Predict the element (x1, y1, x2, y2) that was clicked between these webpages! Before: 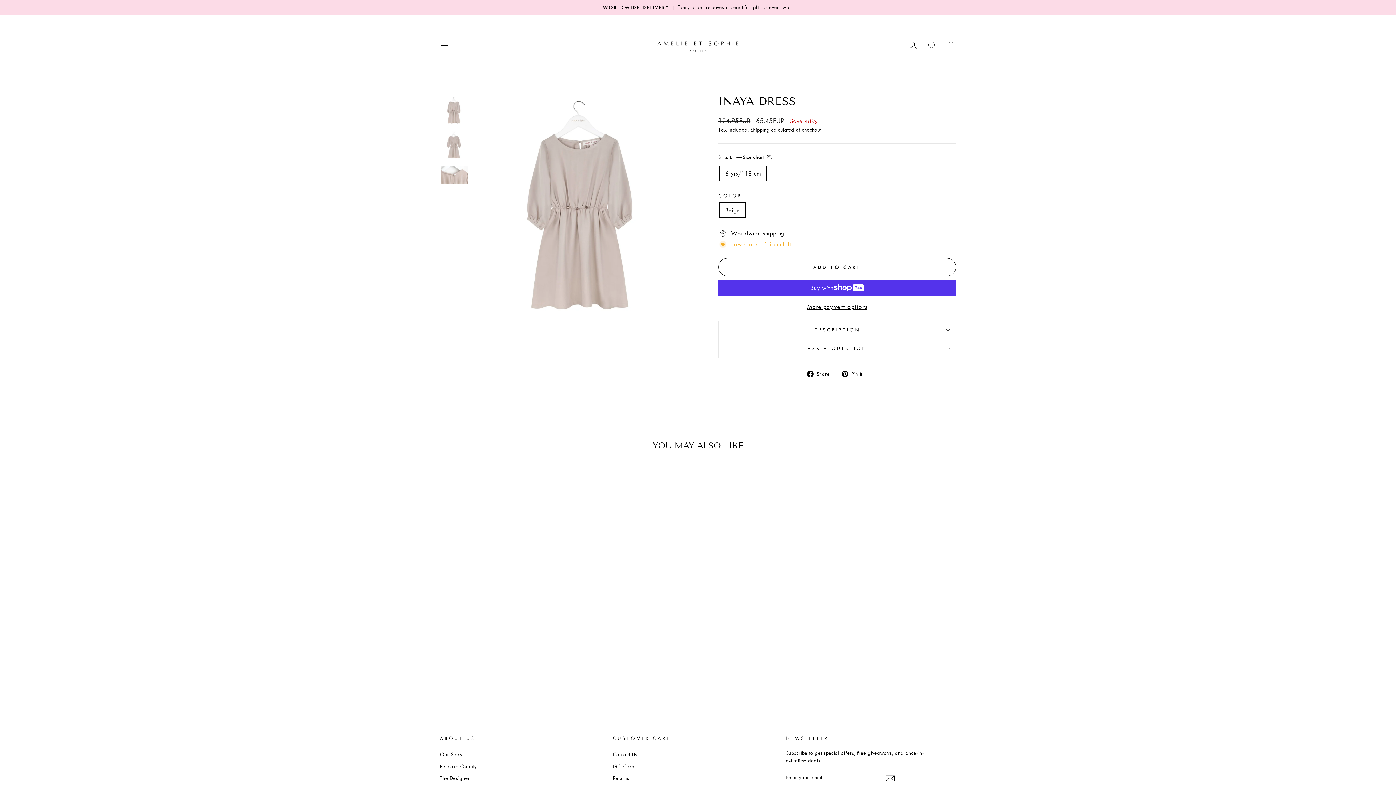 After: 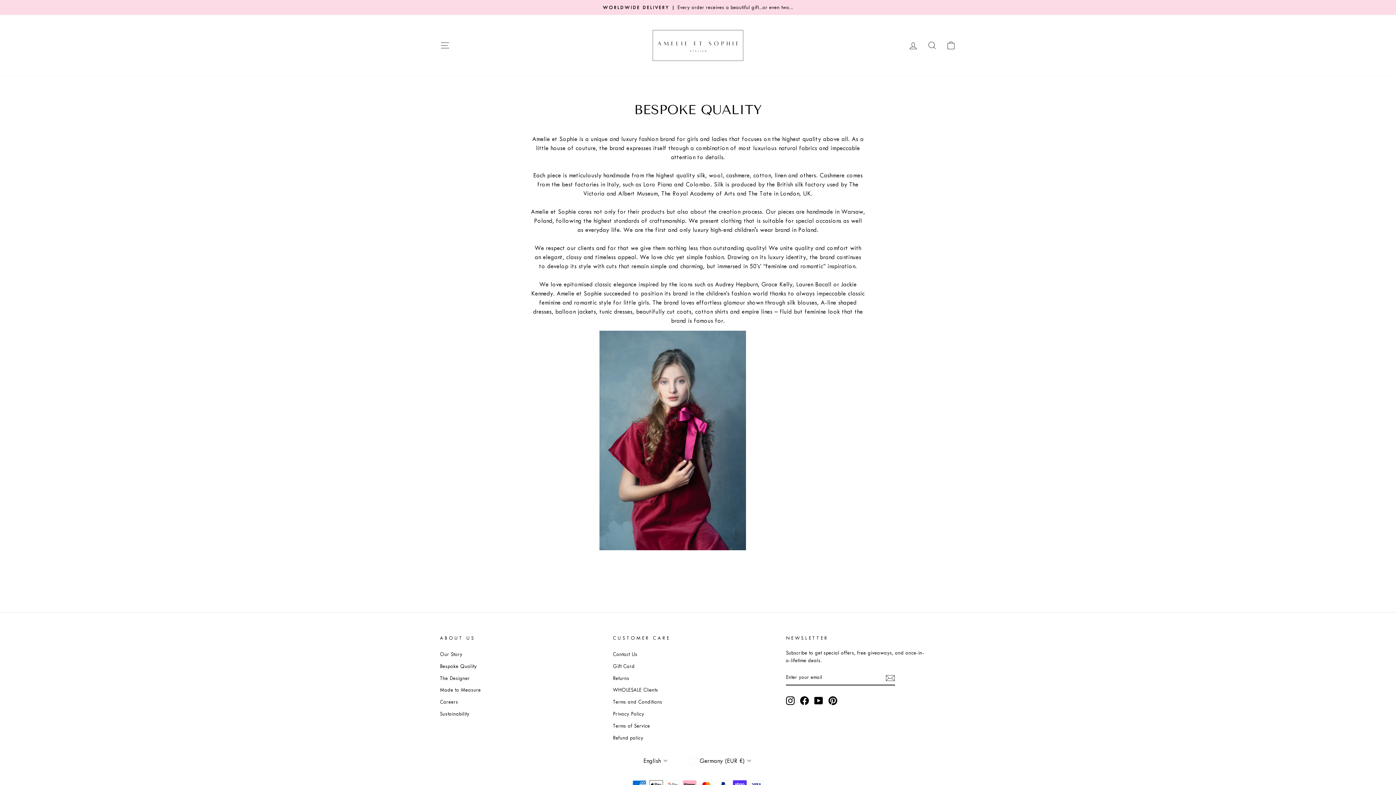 Action: bbox: (440, 761, 477, 772) label: Bespoke Quality